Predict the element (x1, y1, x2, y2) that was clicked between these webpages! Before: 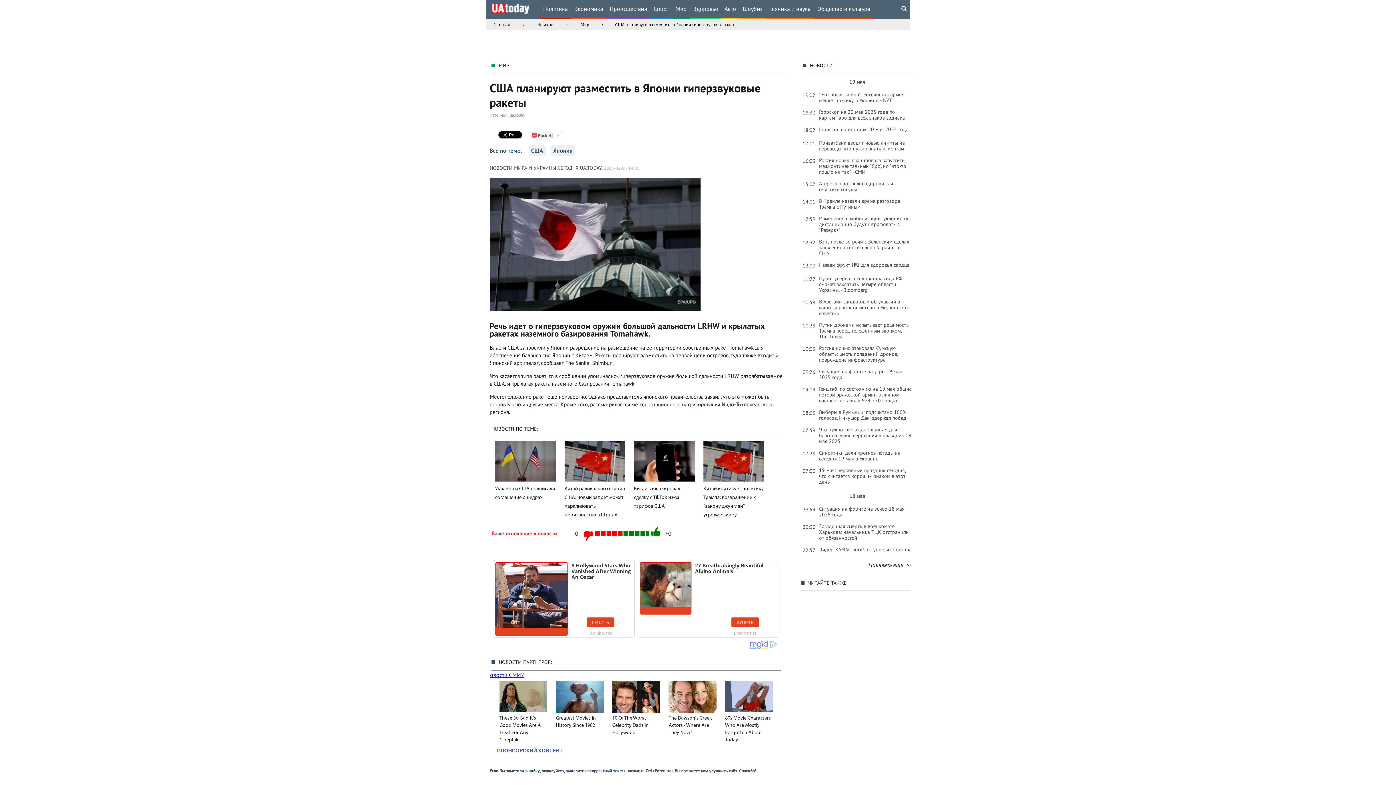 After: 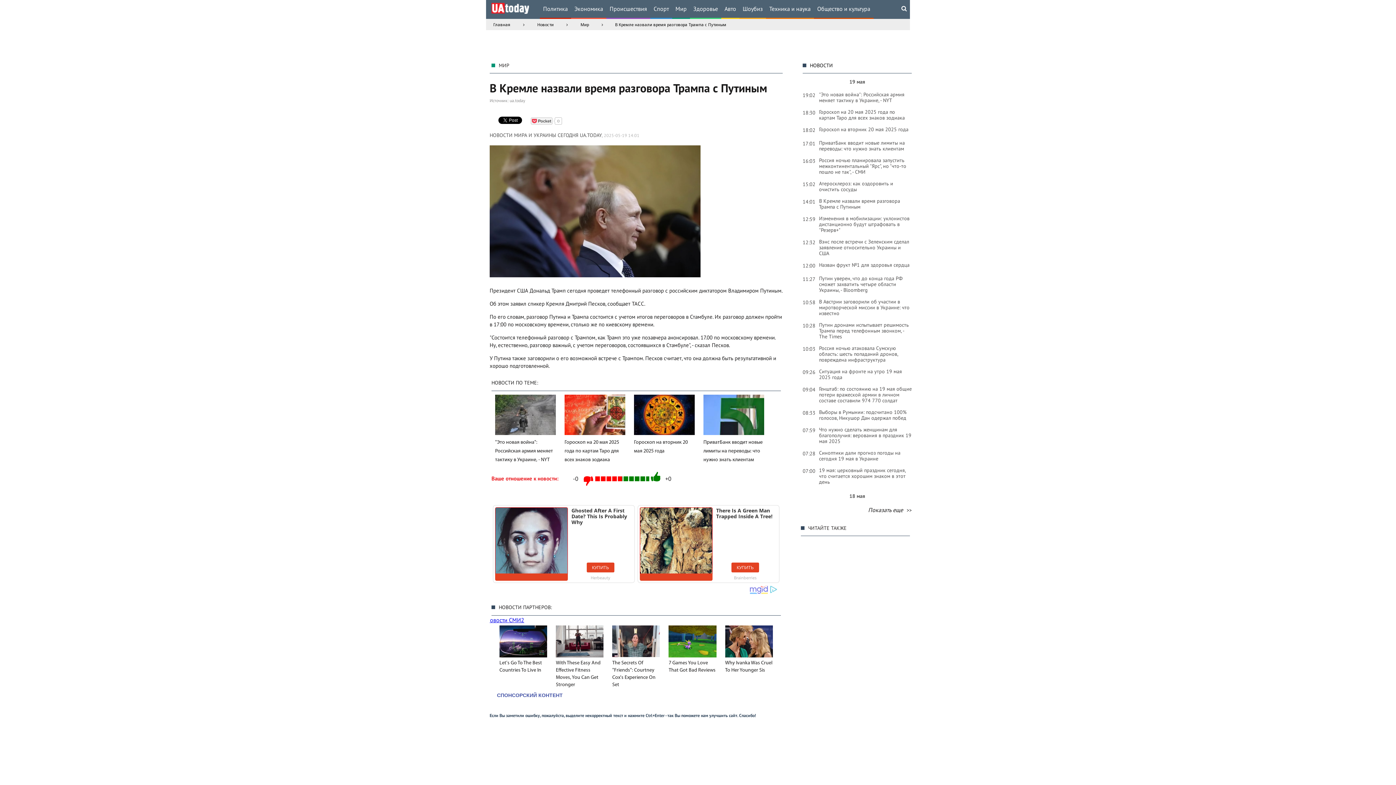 Action: label: В Кремле назвали время разговора Трампа с Путиным bbox: (819, 198, 912, 209)